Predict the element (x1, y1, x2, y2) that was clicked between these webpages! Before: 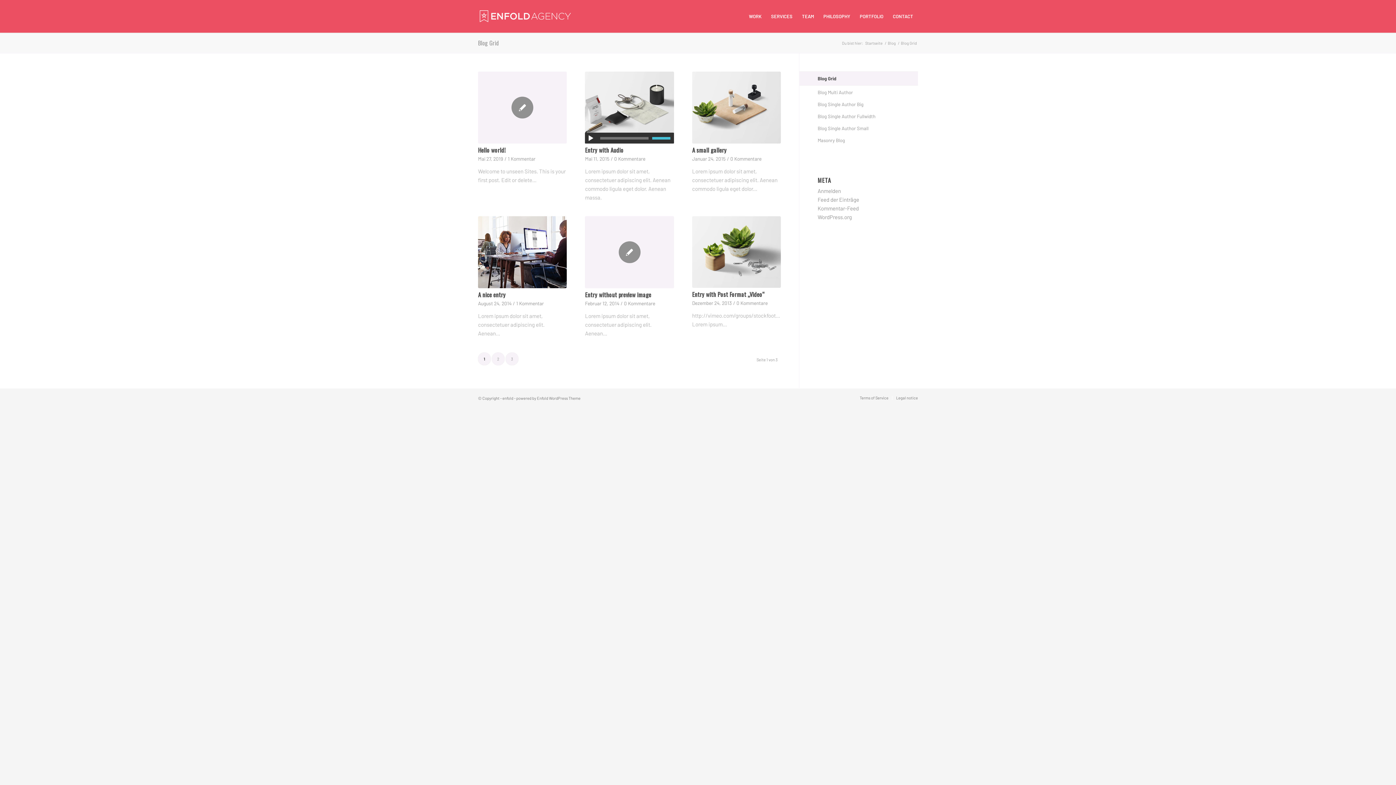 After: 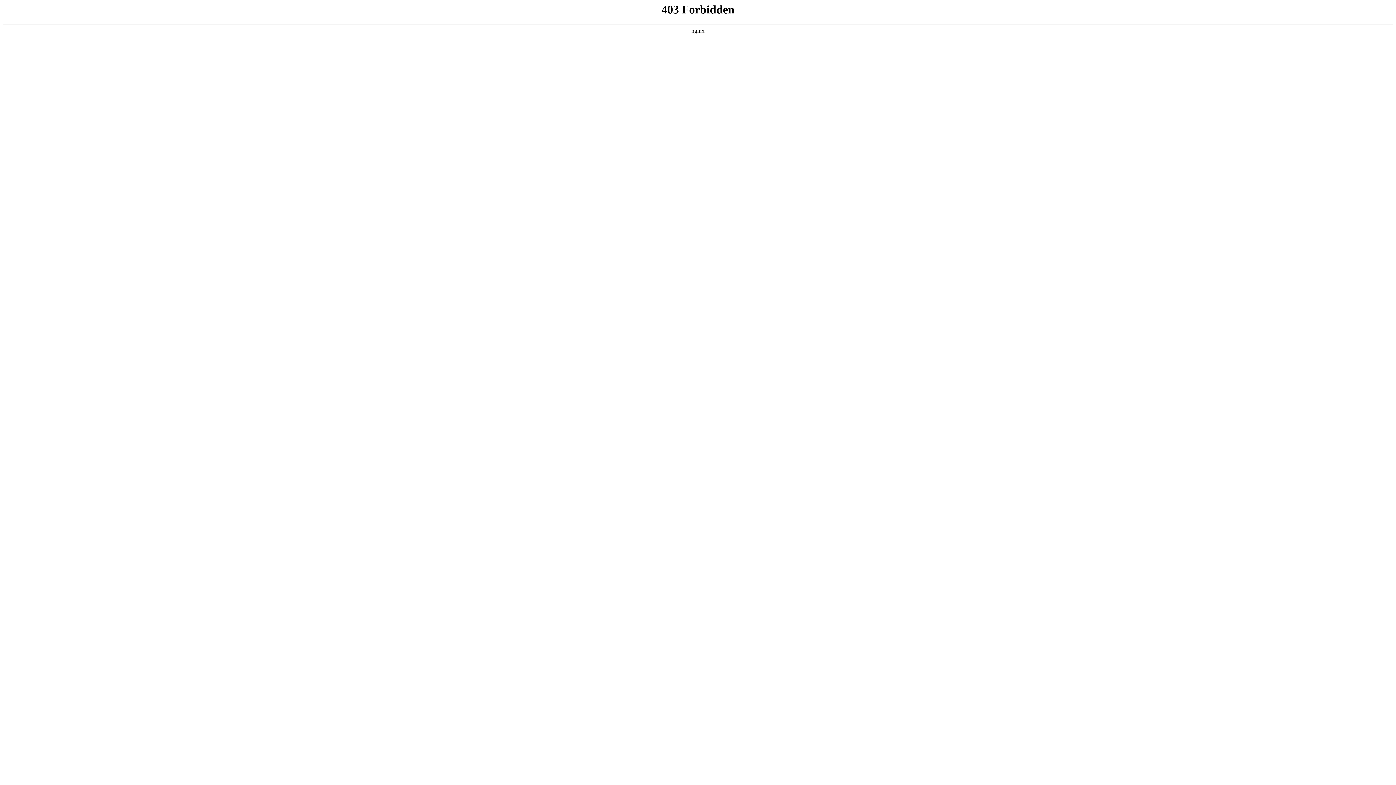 Action: label: WordPress.org bbox: (817, 213, 852, 220)